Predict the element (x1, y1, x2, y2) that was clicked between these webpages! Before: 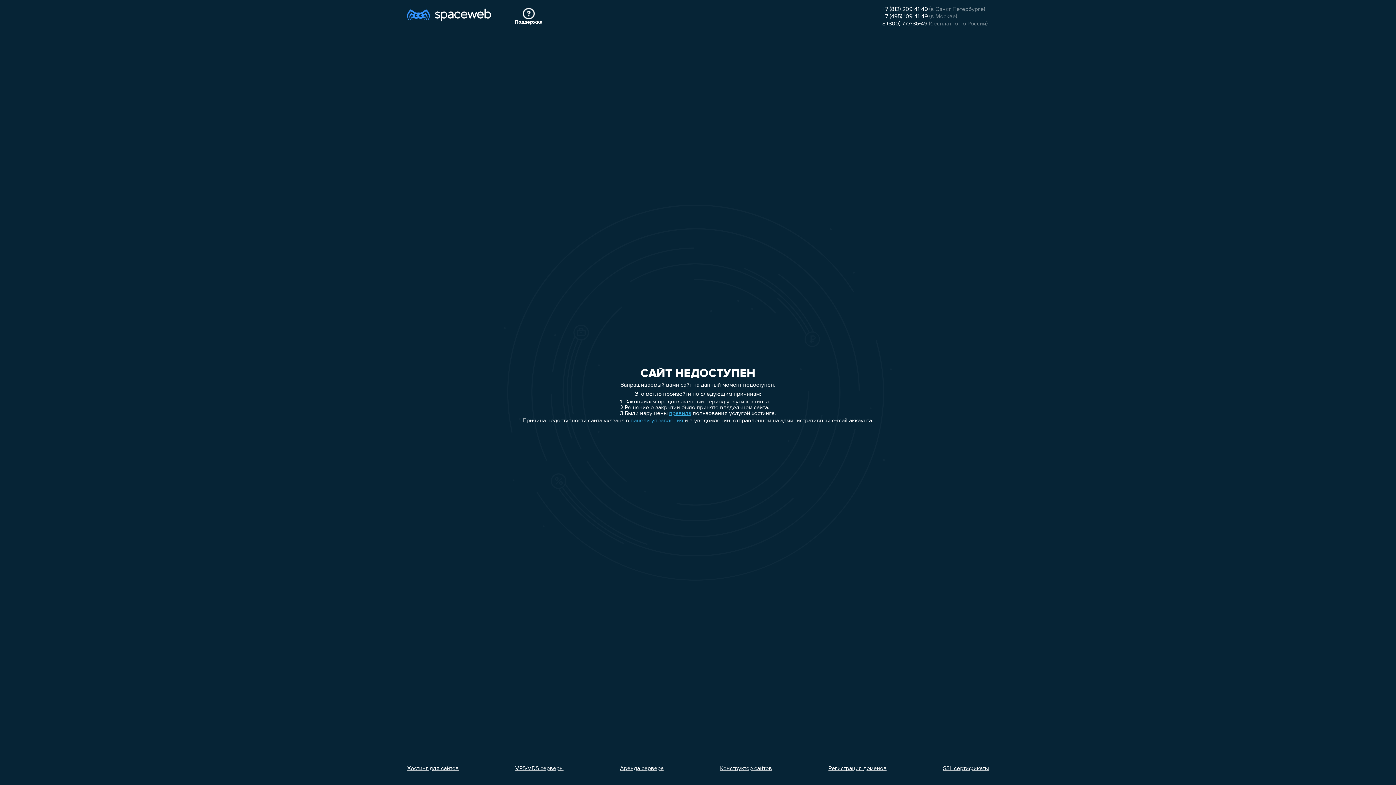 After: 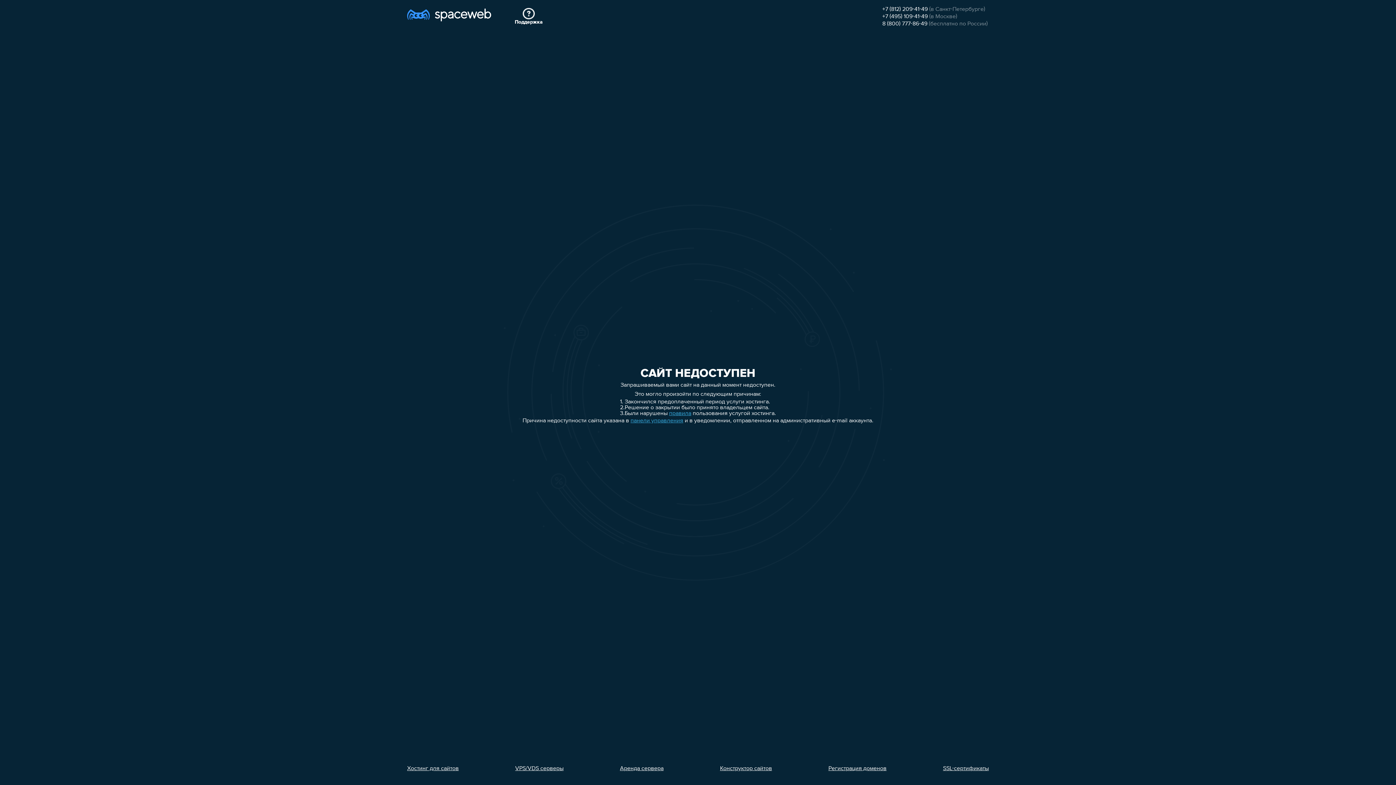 Action: label: Конструктор сайтов bbox: (720, 766, 772, 772)